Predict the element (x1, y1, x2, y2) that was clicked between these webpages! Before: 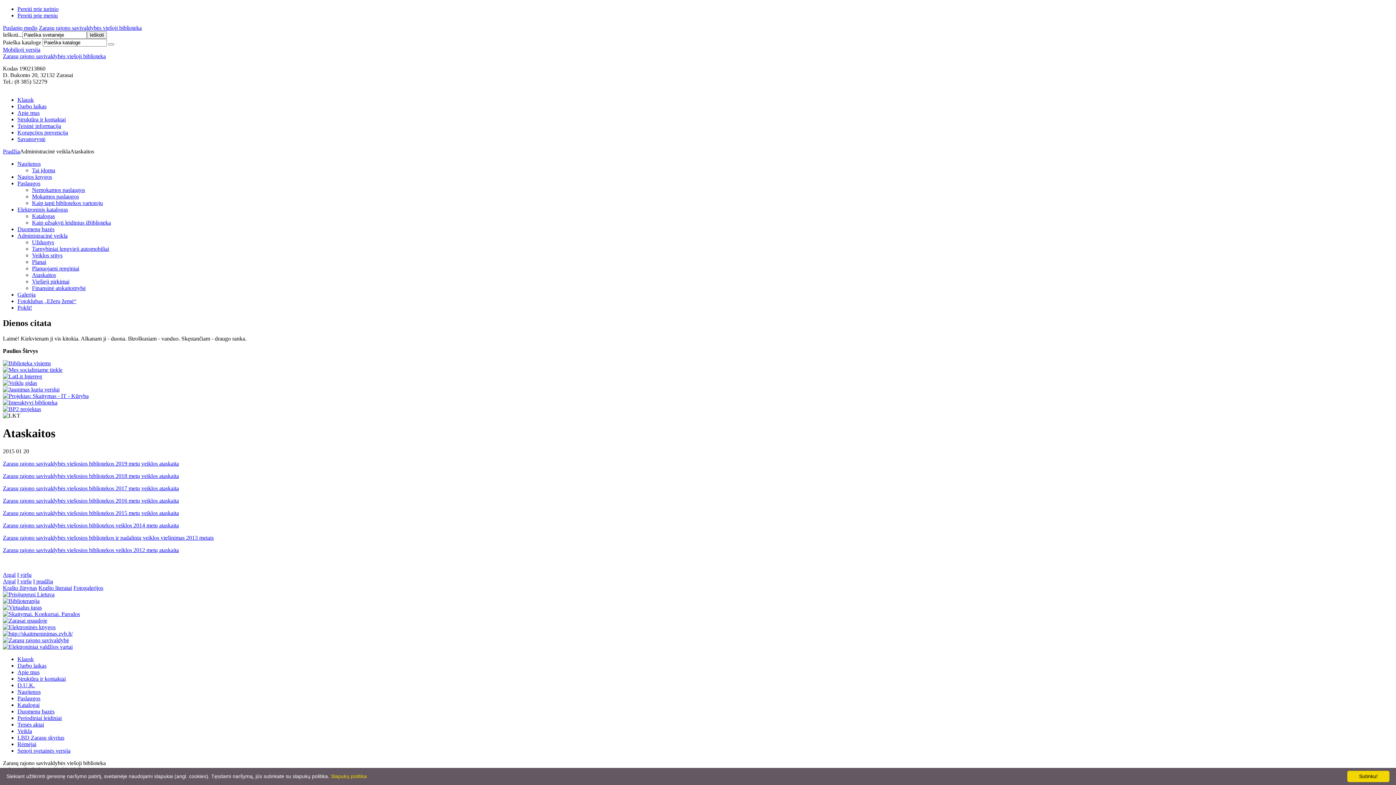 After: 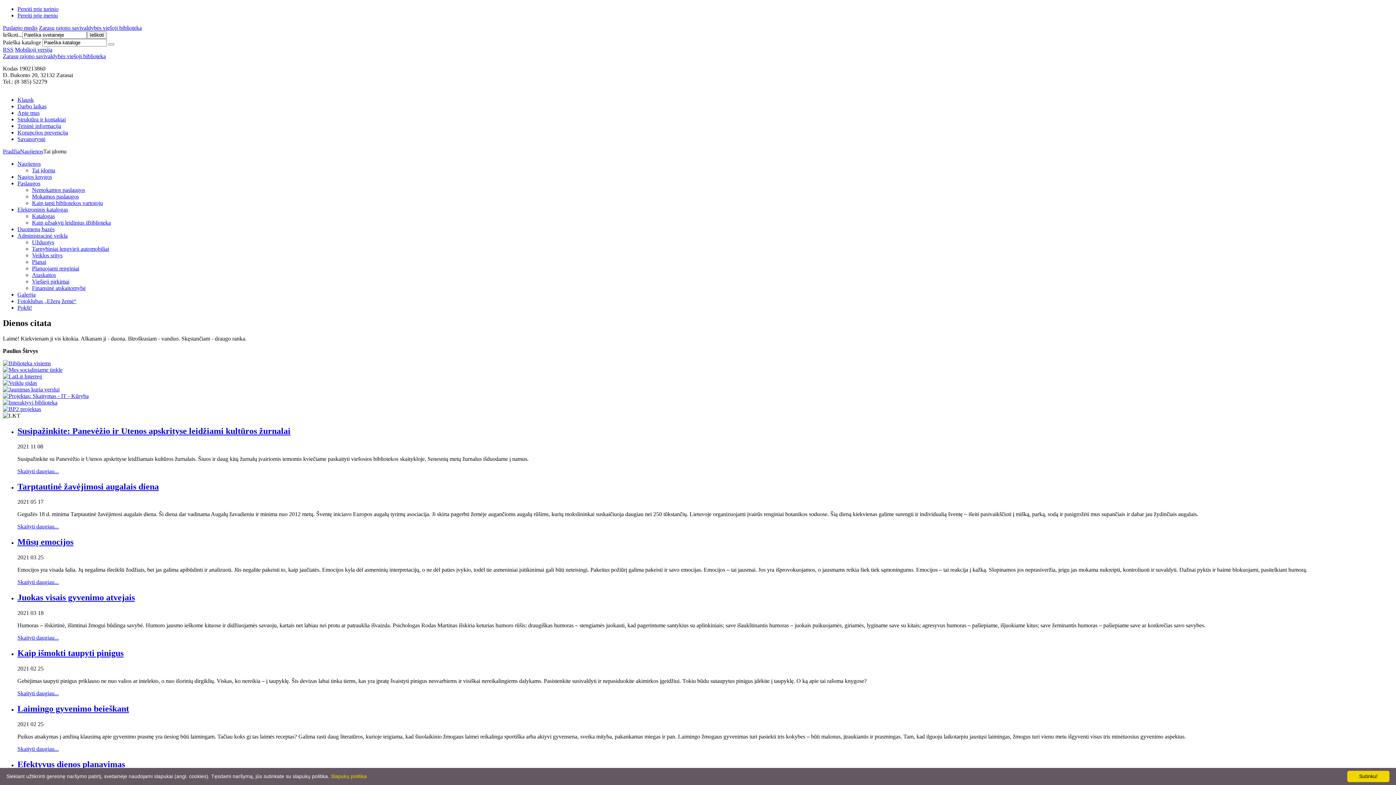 Action: label: Tai įdomu bbox: (32, 167, 55, 173)